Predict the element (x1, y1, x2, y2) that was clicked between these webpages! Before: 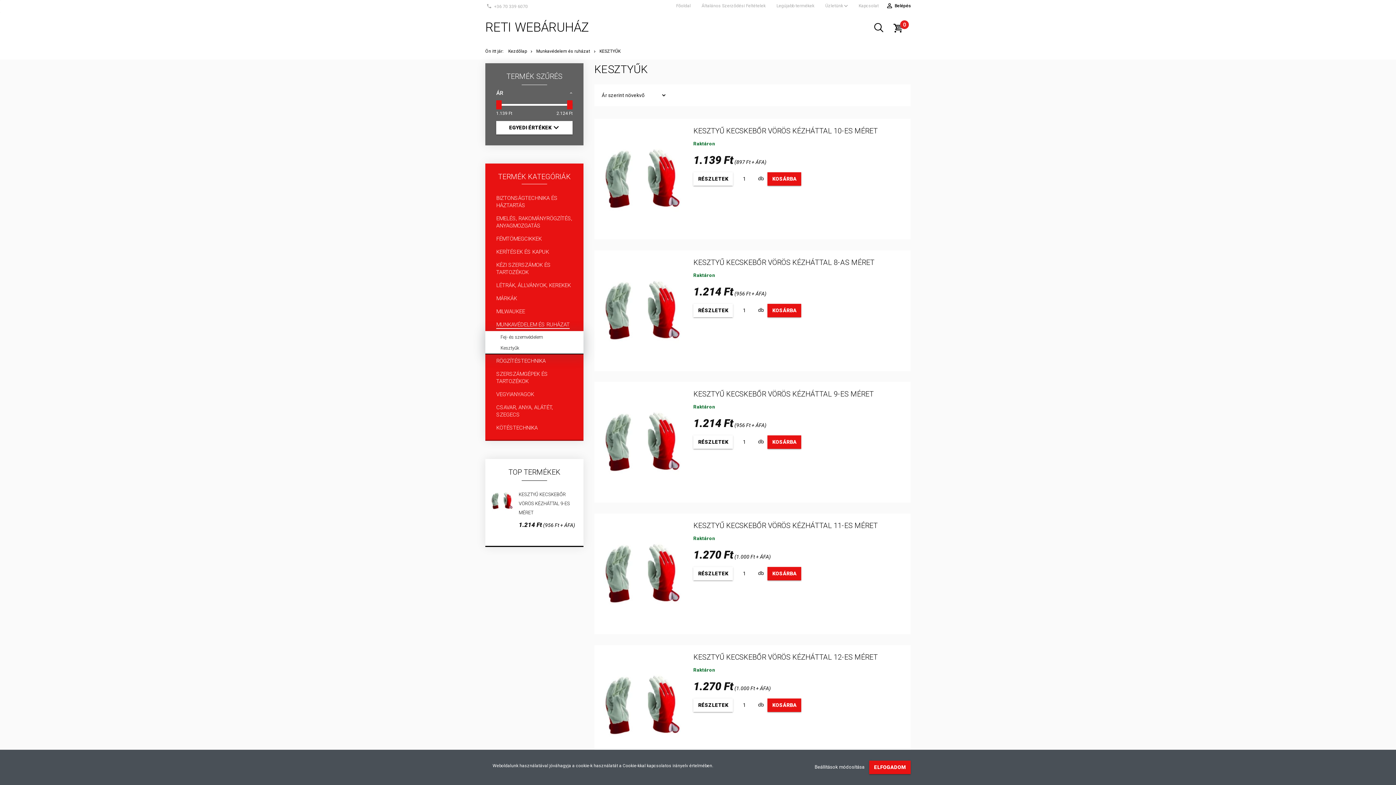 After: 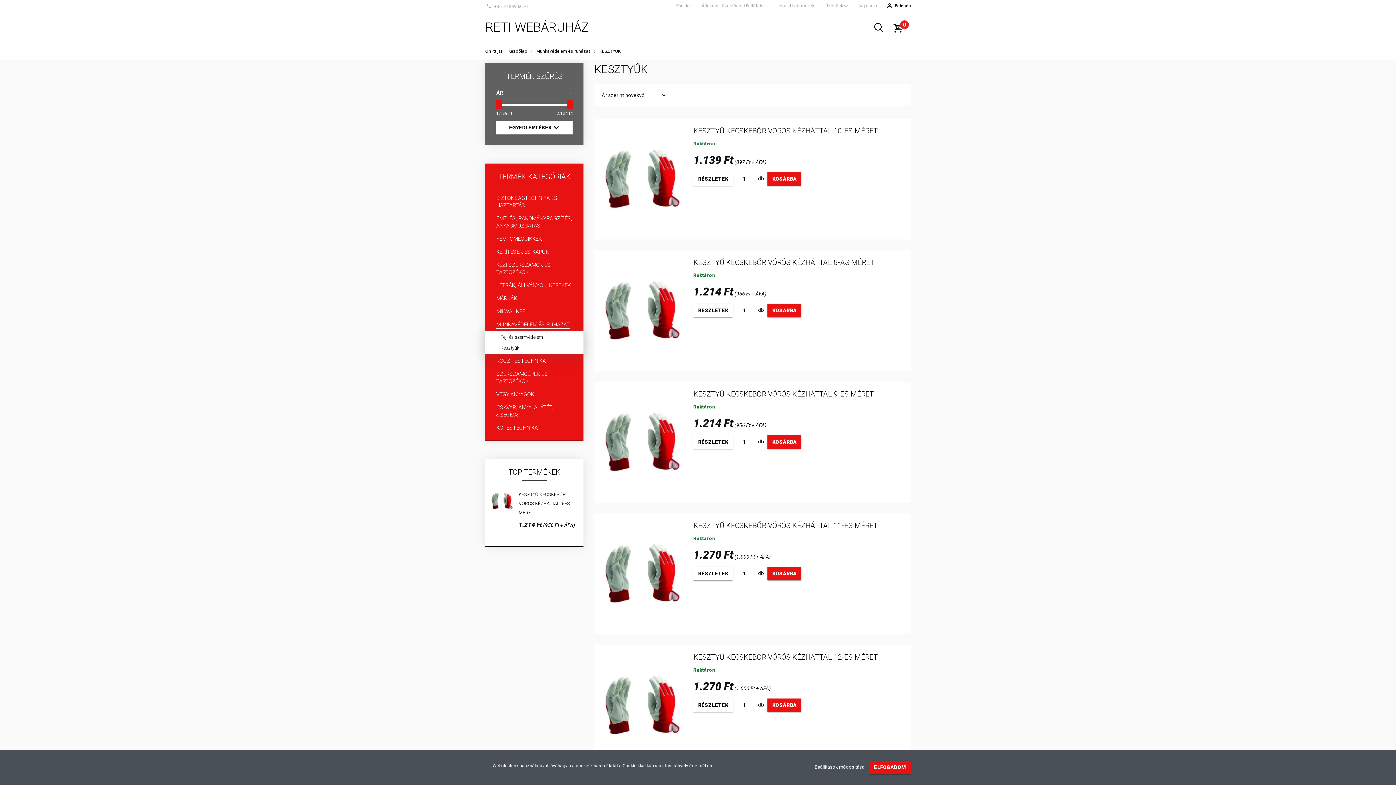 Action: label: KESZTYŰK bbox: (599, 48, 620, 53)